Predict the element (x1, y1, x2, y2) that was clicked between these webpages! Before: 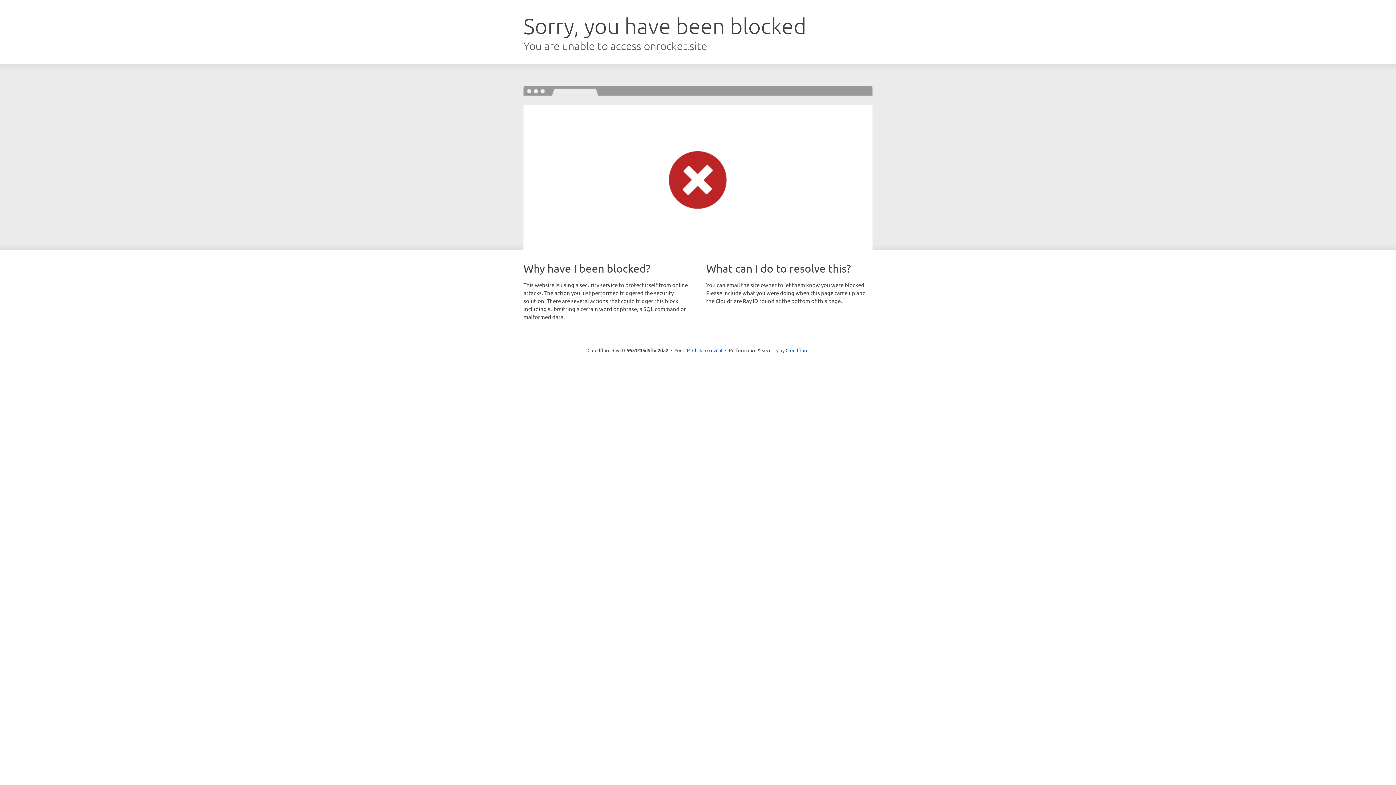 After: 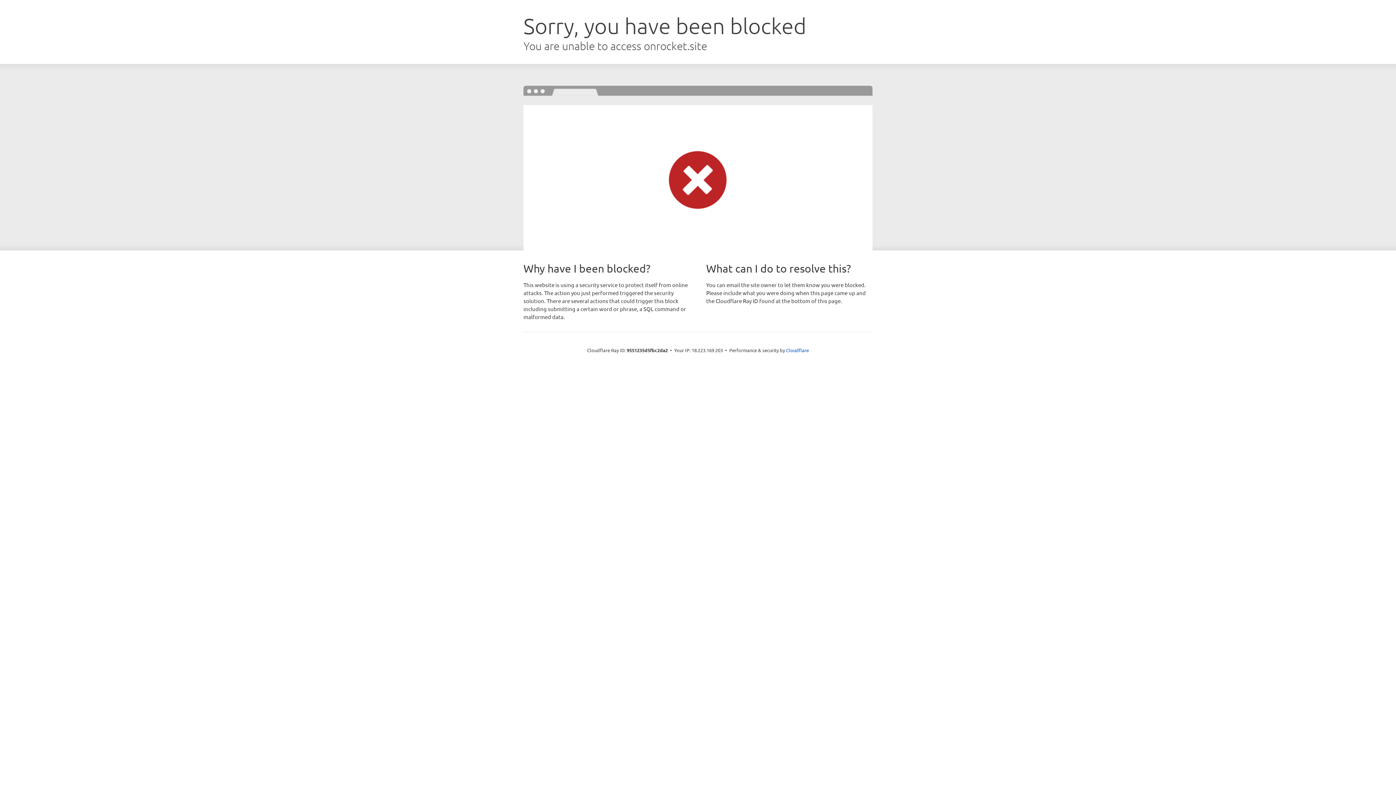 Action: label: Click to reveal bbox: (692, 346, 722, 353)